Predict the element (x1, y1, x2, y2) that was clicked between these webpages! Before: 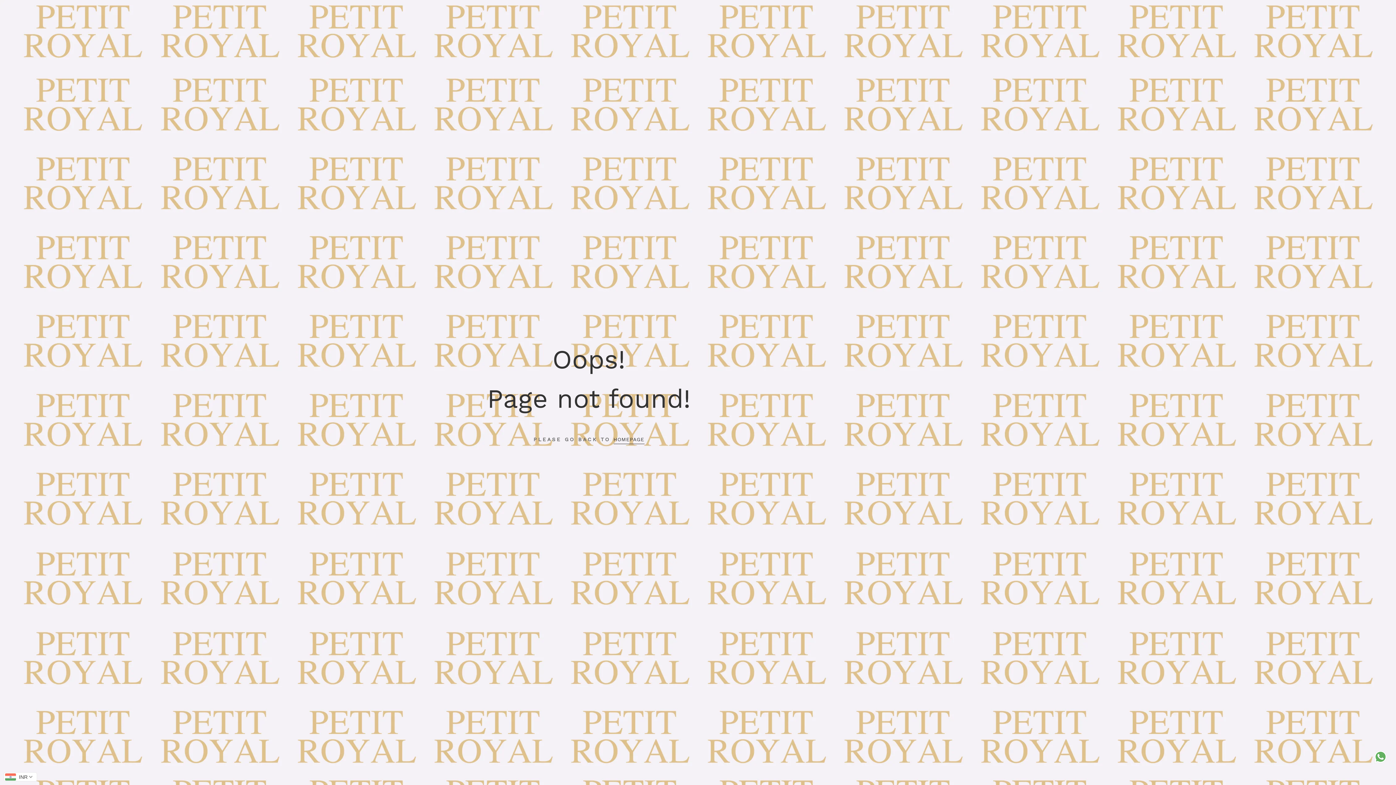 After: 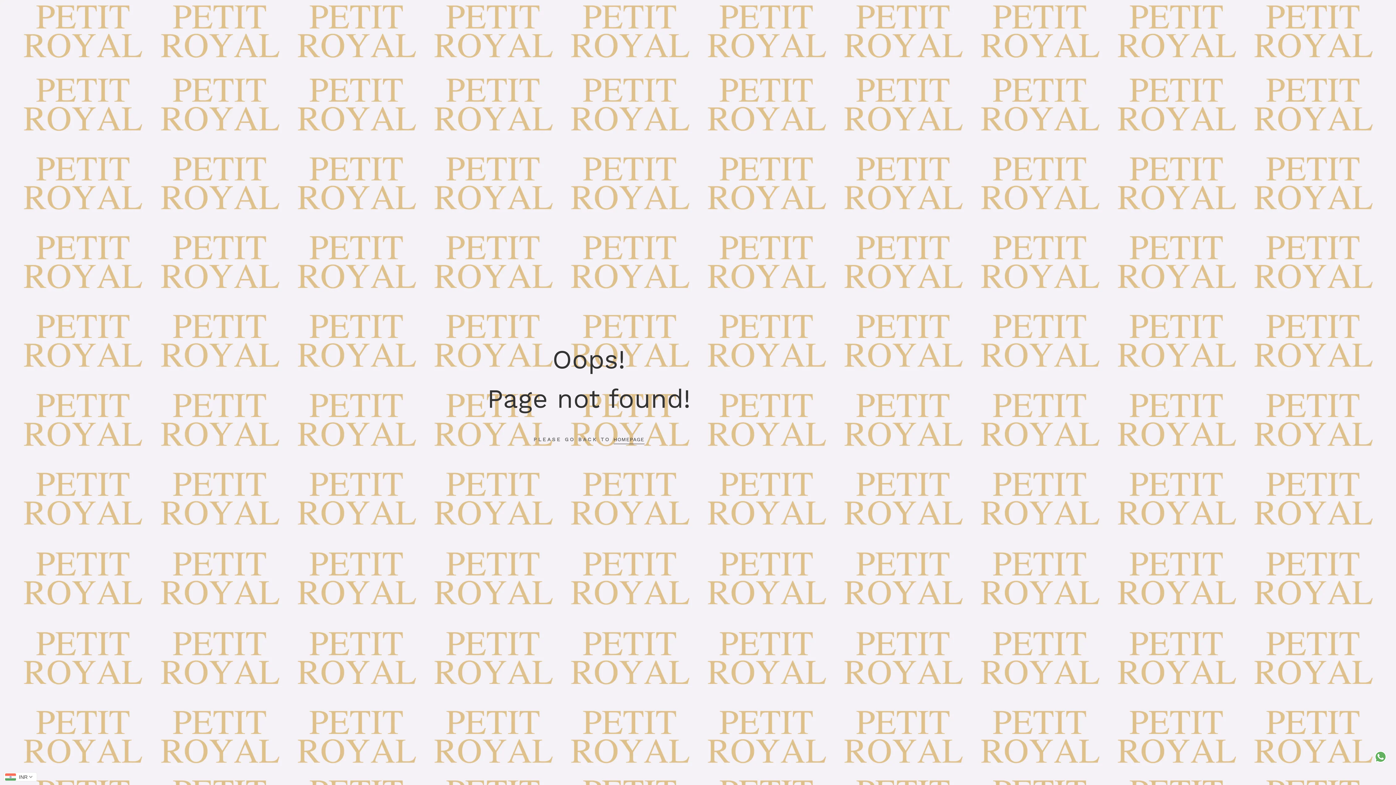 Action: bbox: (1374, 750, 1387, 763)